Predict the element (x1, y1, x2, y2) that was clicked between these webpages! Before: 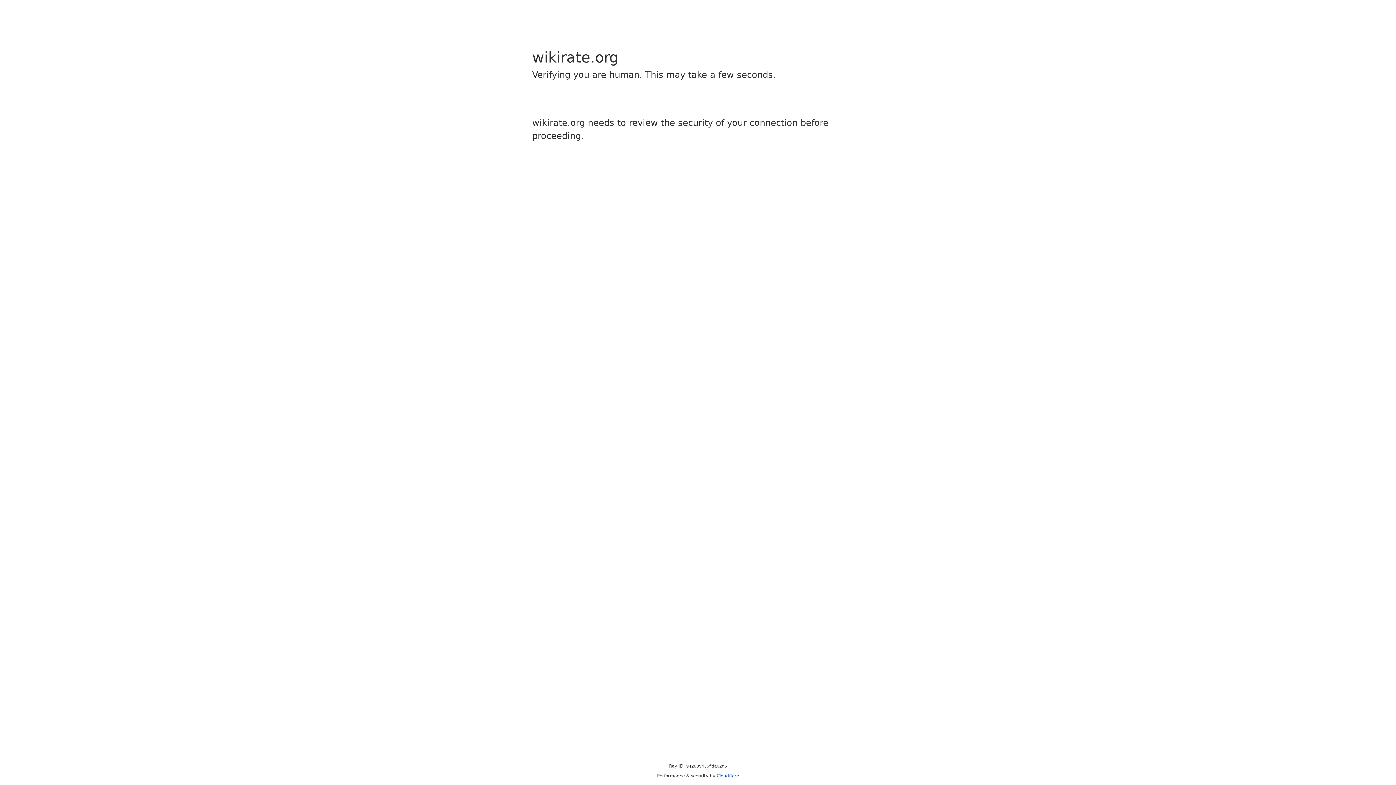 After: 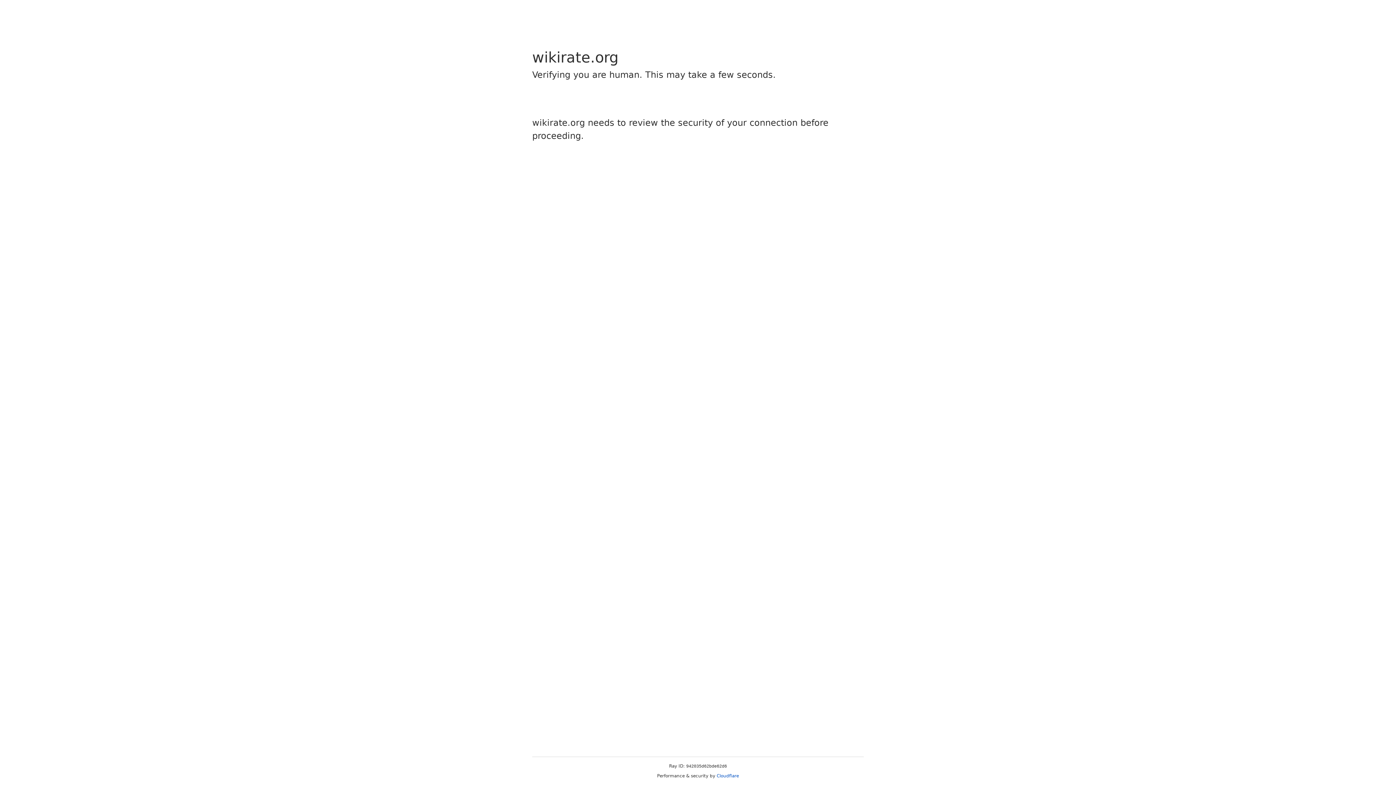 Action: label: Cloudflare bbox: (716, 773, 739, 778)